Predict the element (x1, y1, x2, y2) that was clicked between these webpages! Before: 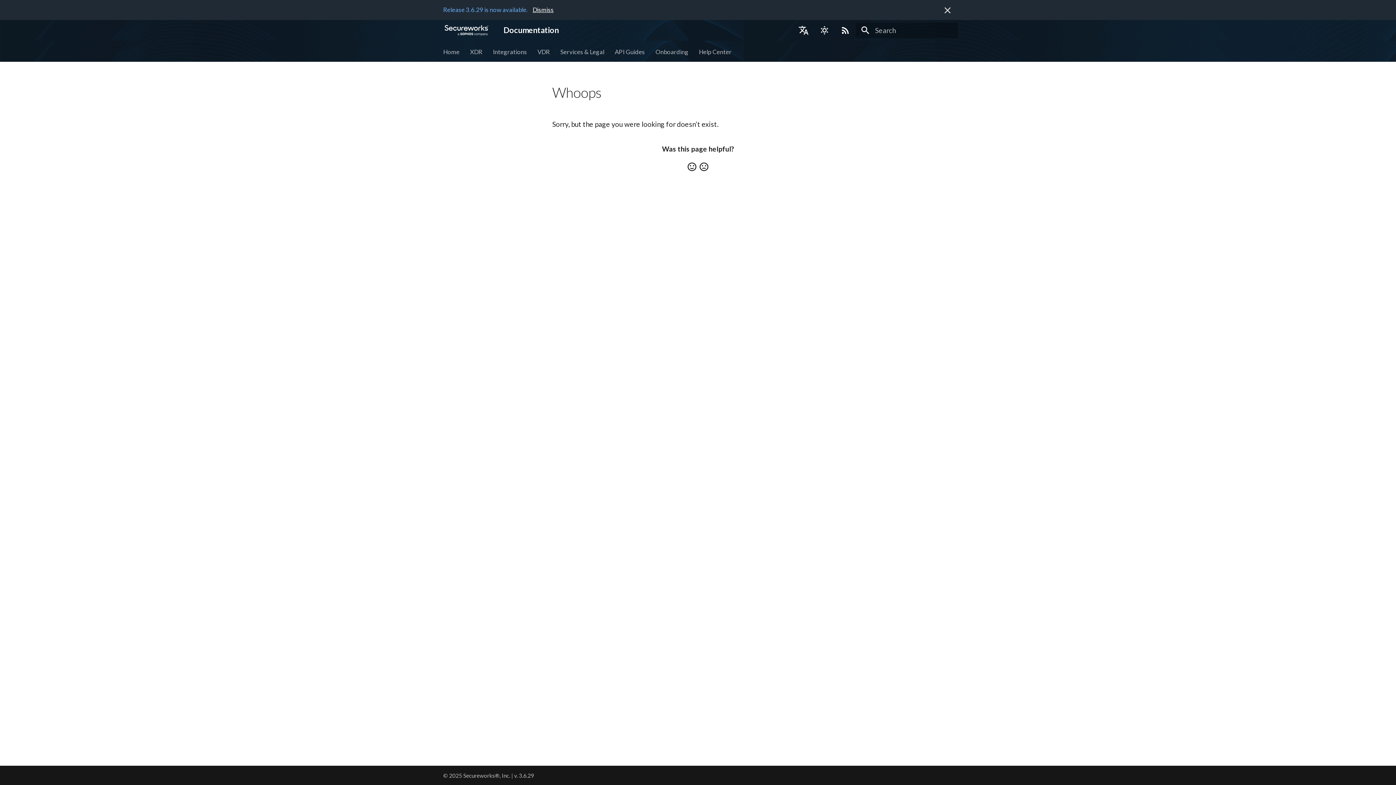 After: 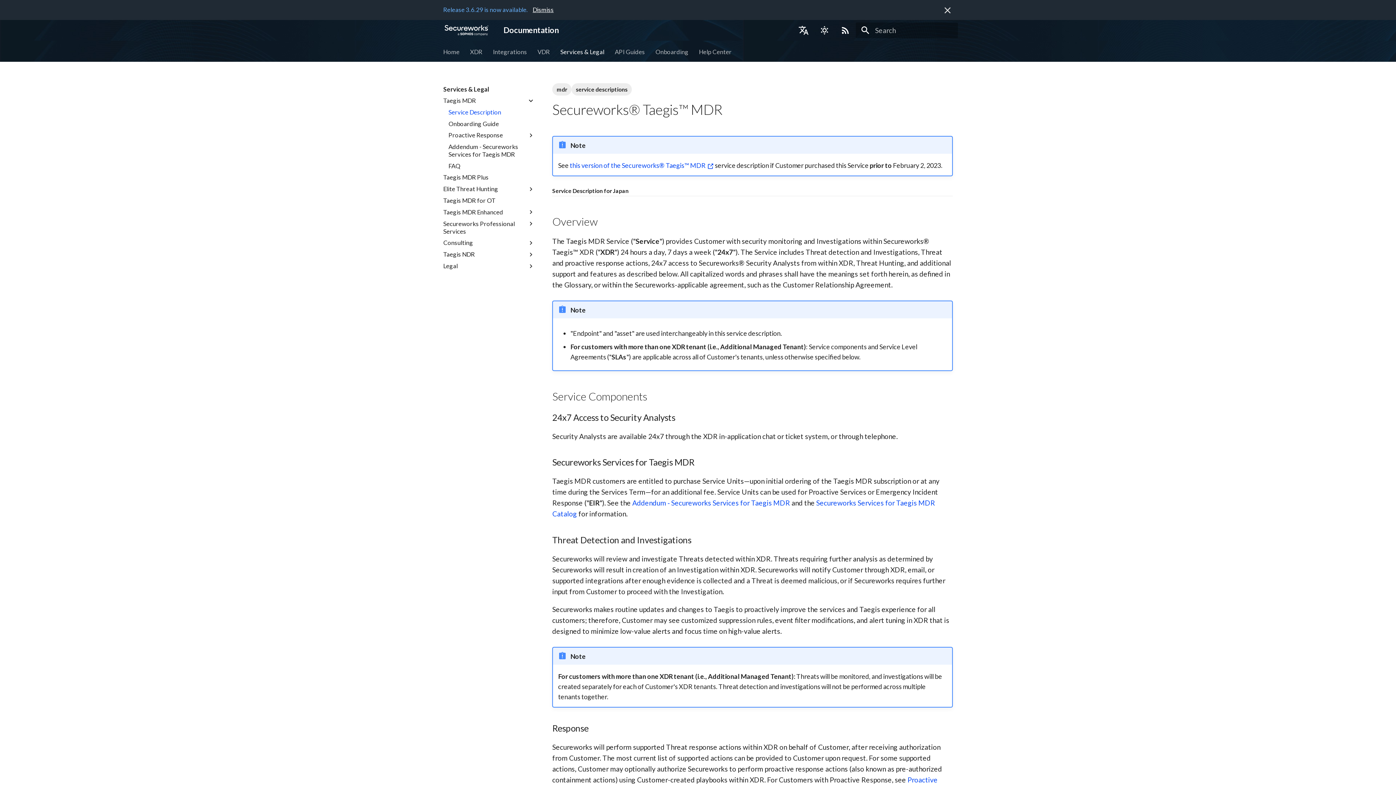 Action: bbox: (560, 47, 604, 55) label: Services & Legal